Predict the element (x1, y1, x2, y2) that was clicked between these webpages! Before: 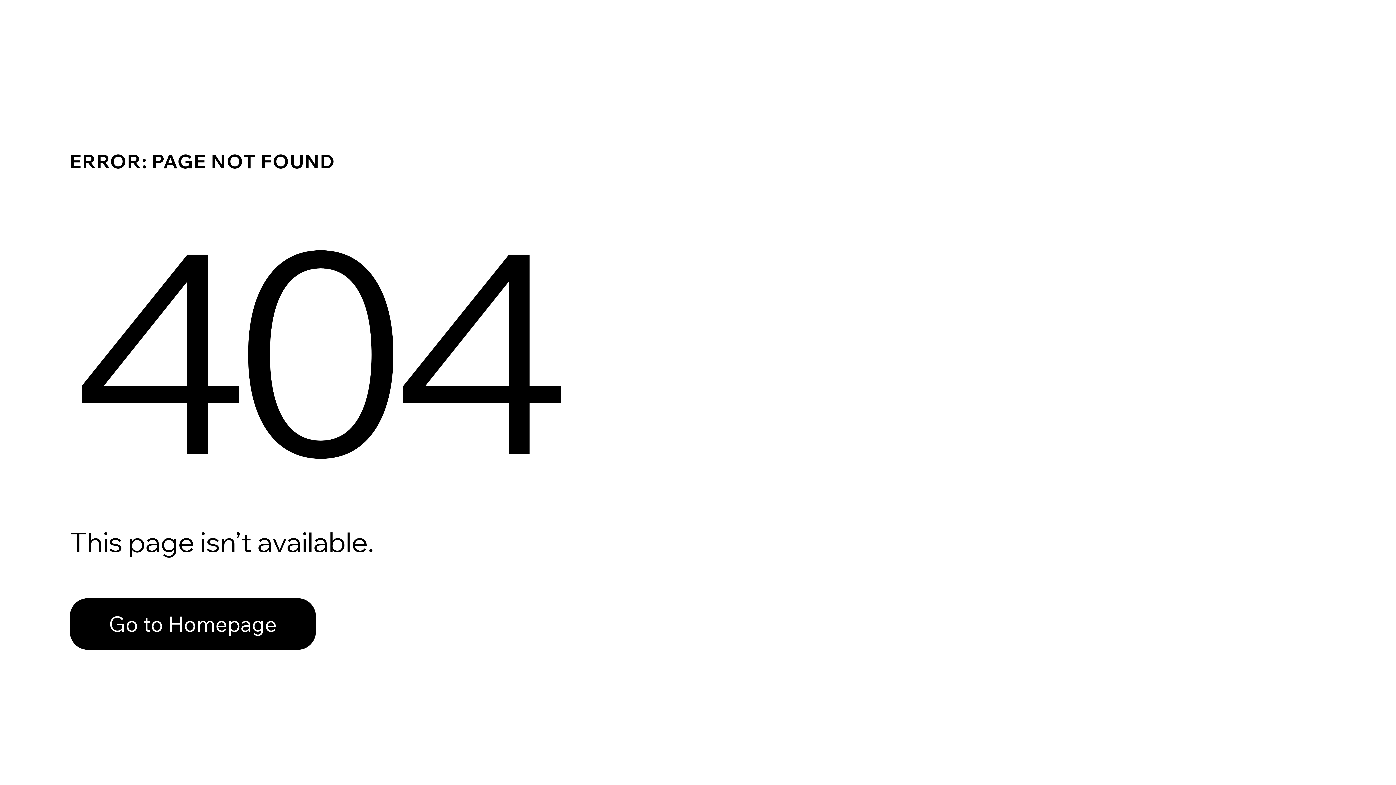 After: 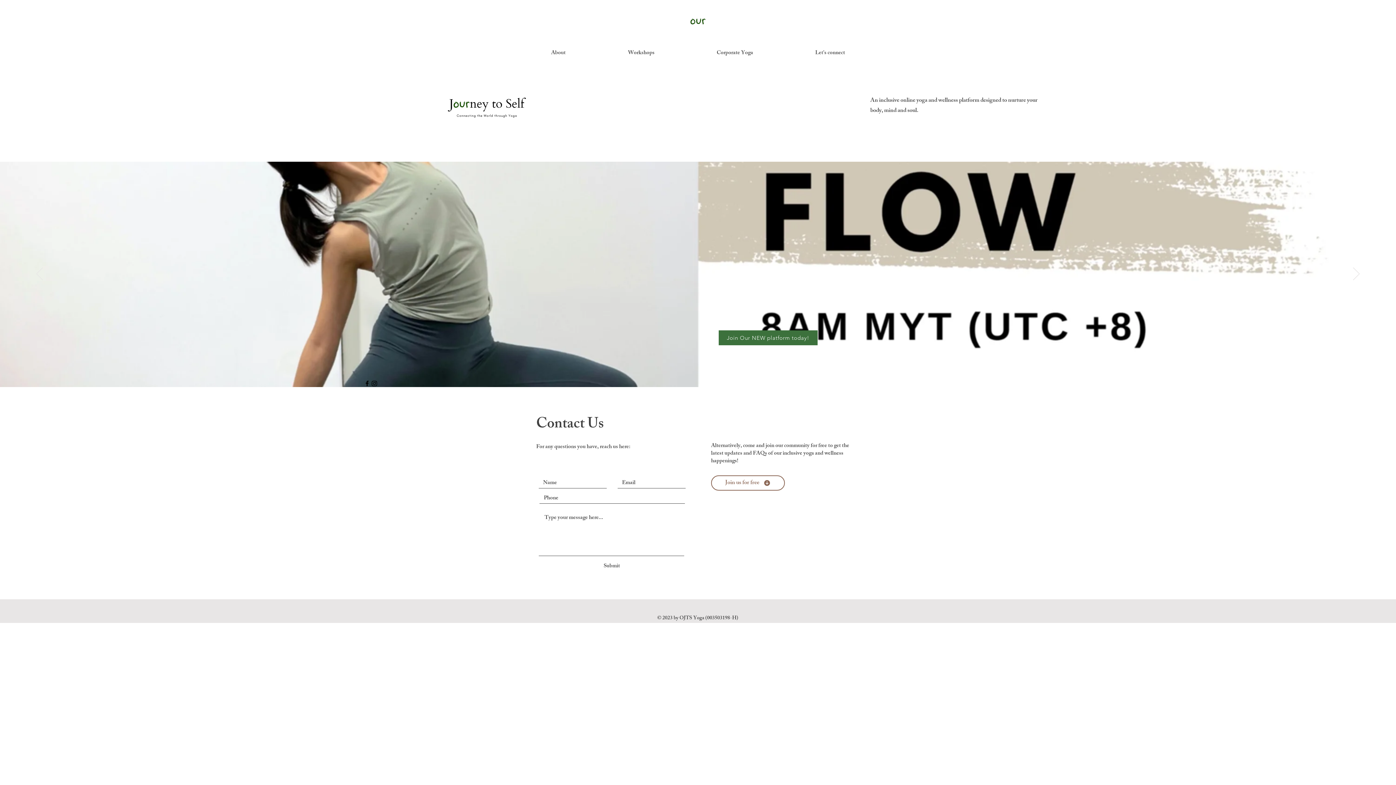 Action: bbox: (69, 598, 316, 650) label: Go to Homepage